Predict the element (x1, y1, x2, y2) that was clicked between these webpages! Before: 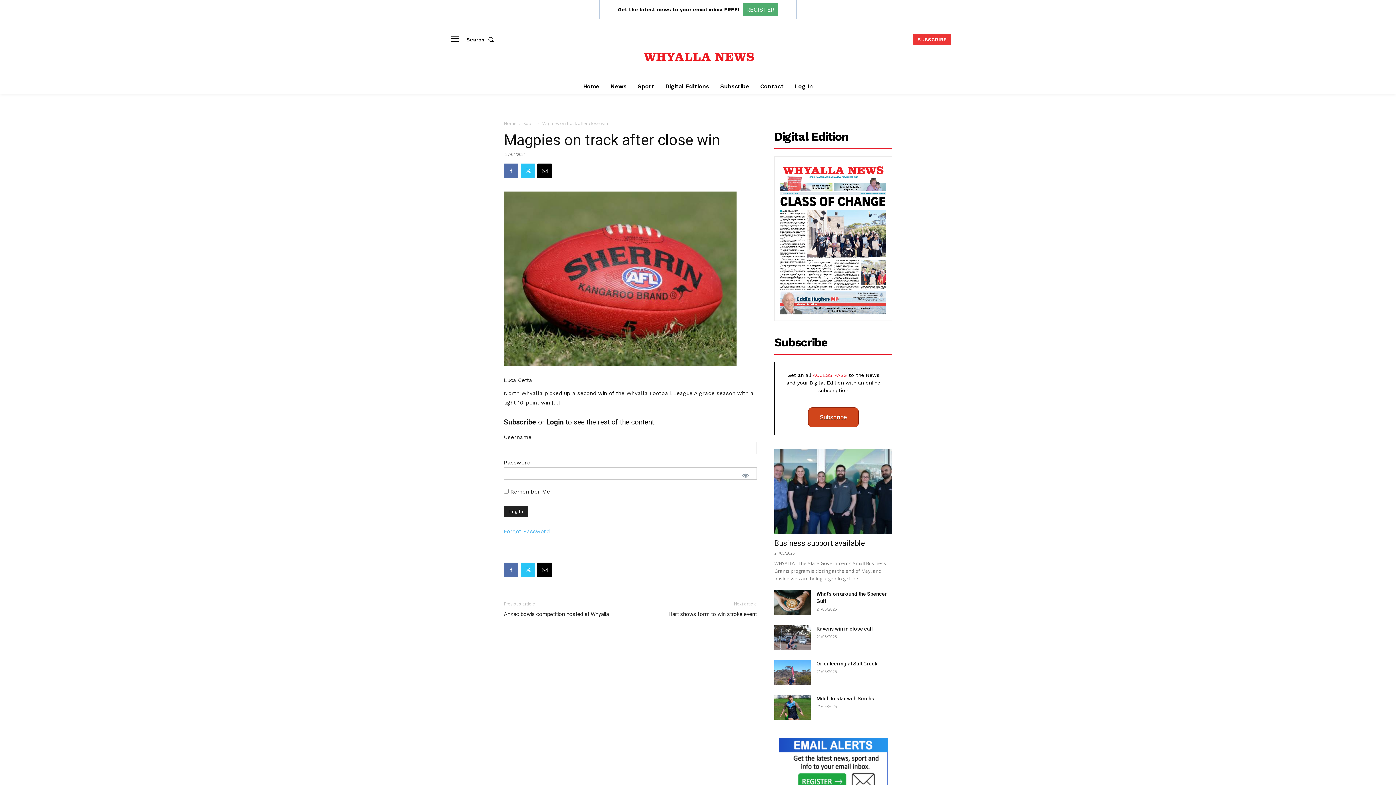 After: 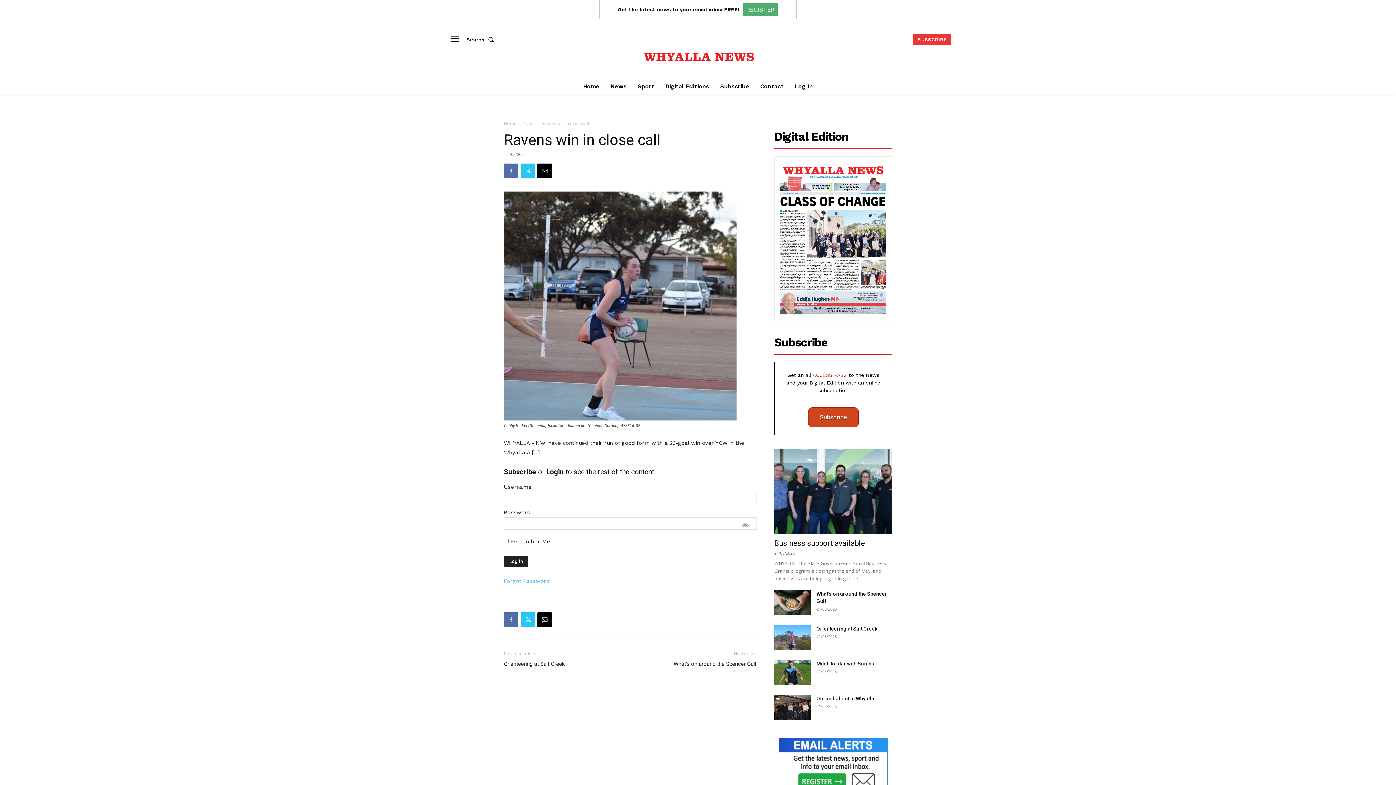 Action: bbox: (774, 625, 810, 650)